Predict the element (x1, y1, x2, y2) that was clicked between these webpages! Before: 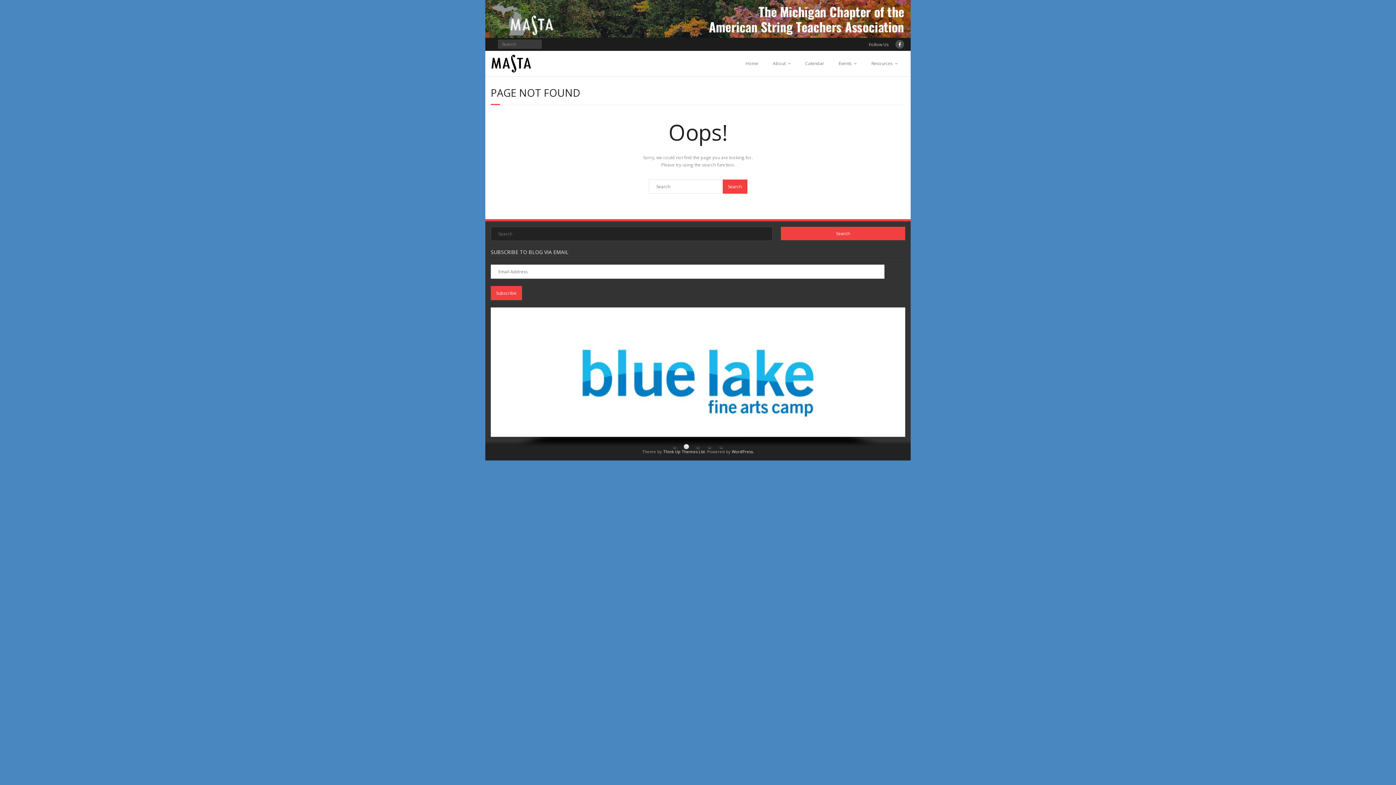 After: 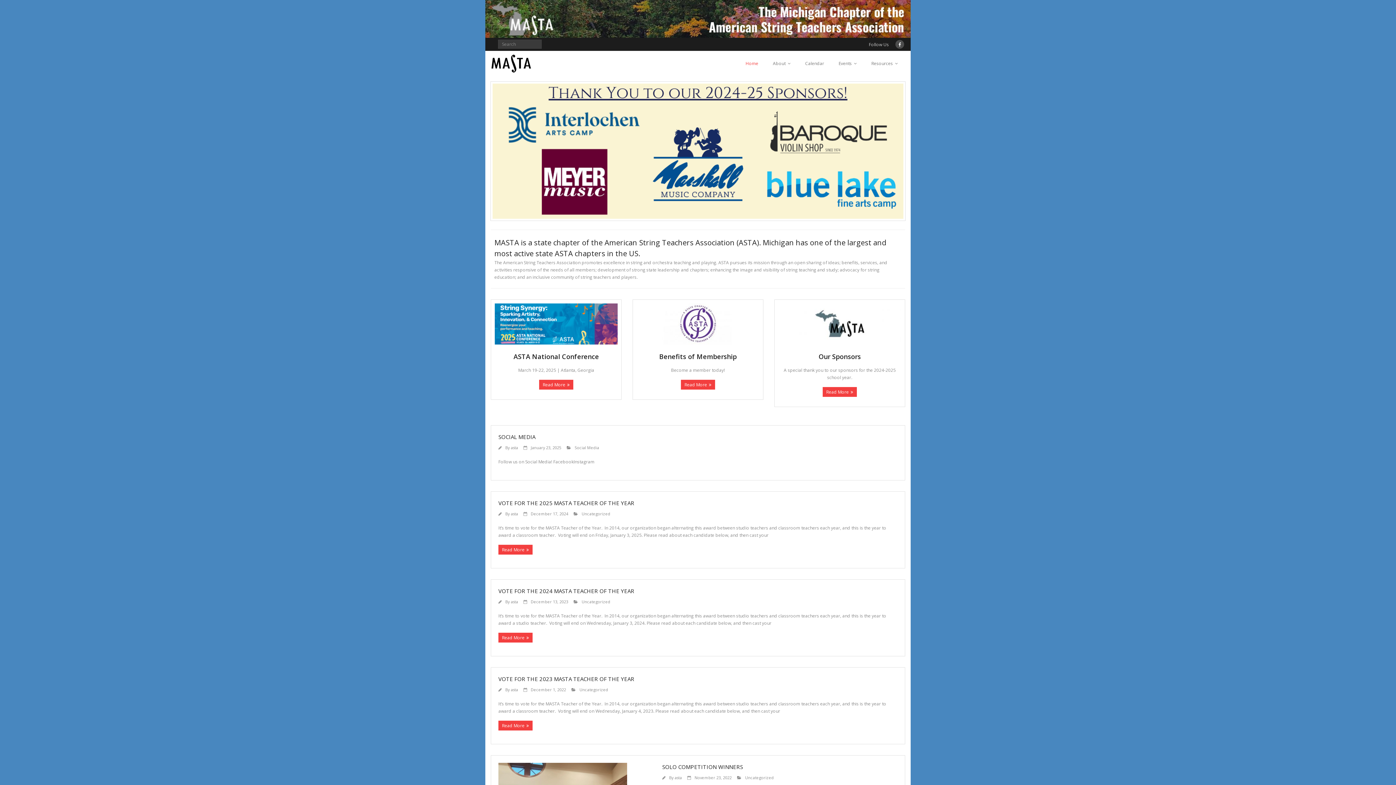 Action: bbox: (490, 54, 531, 72)